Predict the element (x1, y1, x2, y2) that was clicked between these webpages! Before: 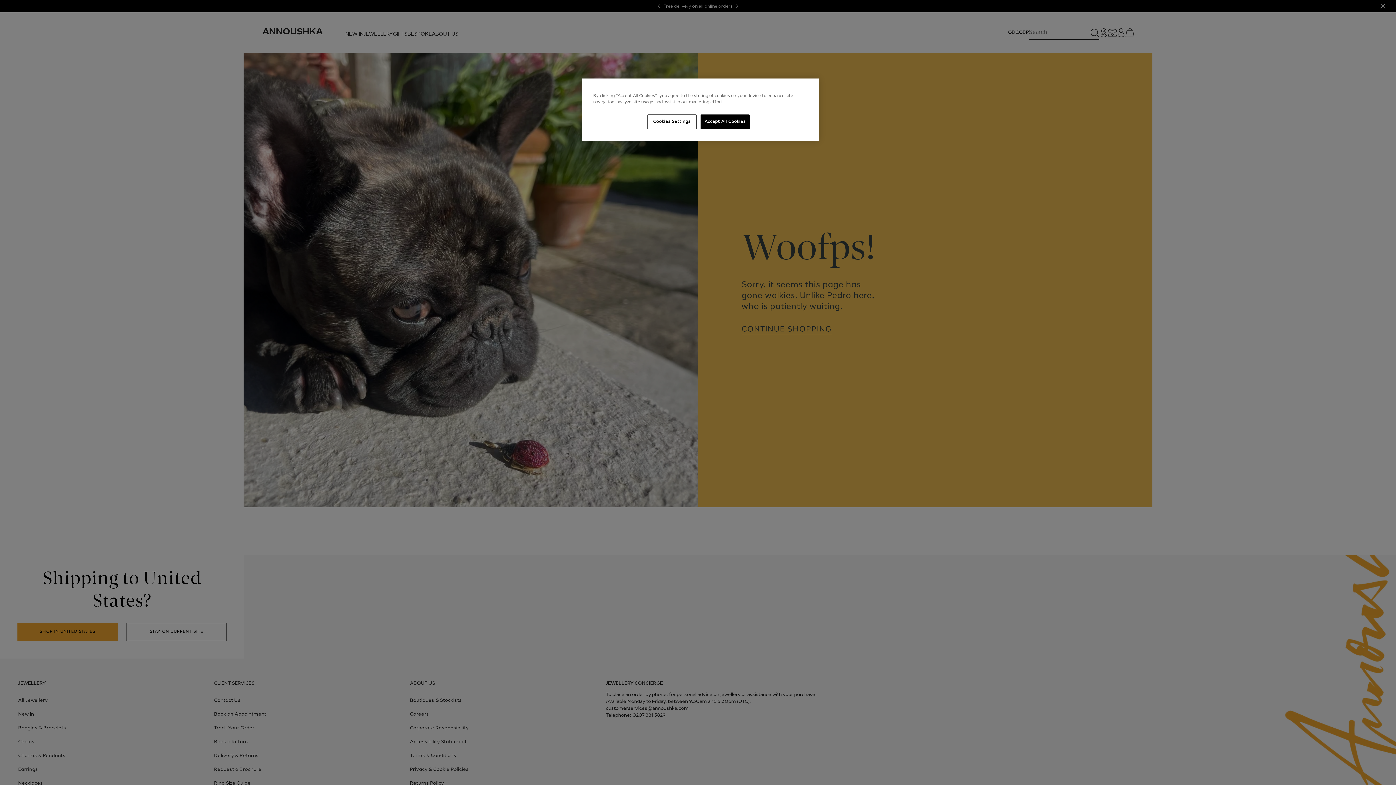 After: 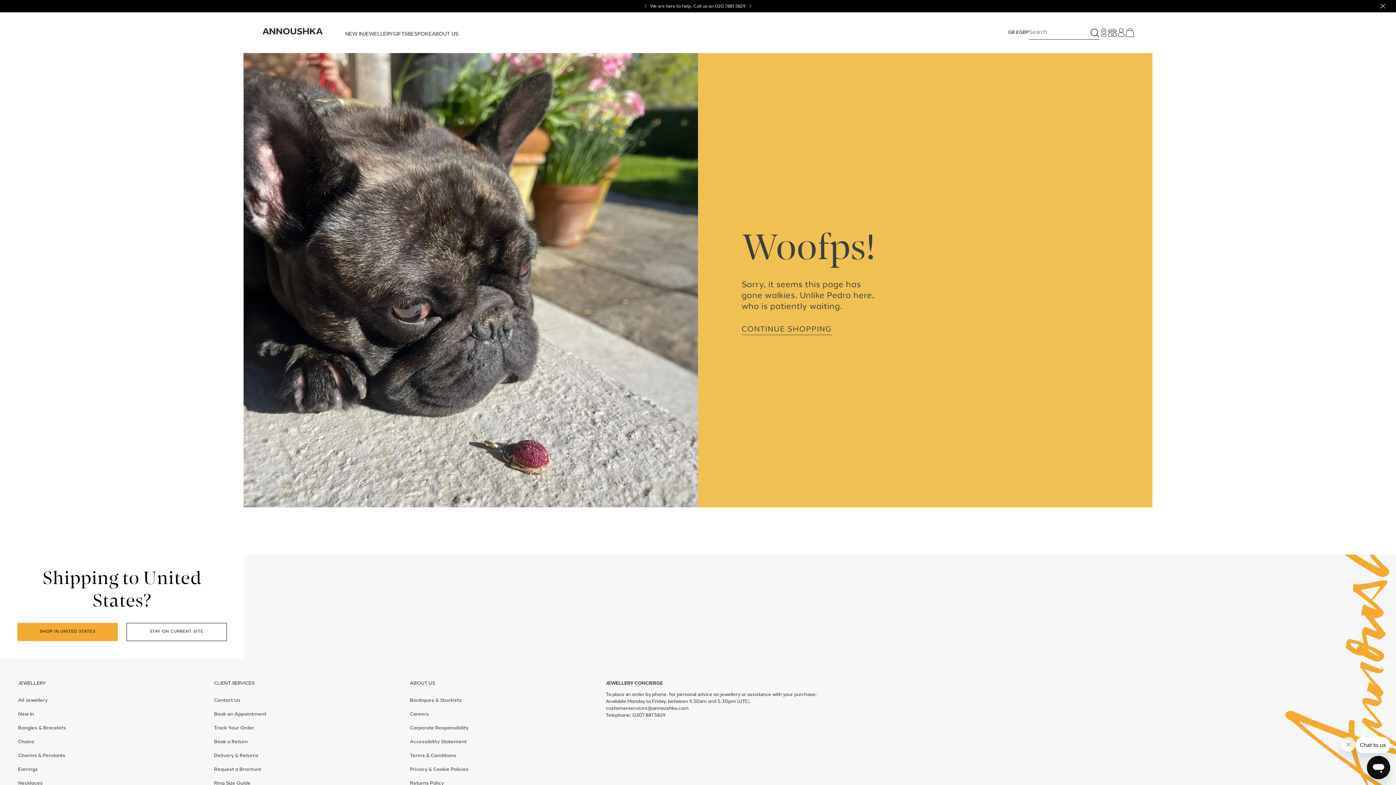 Action: bbox: (700, 114, 749, 129) label: Accept All Cookies